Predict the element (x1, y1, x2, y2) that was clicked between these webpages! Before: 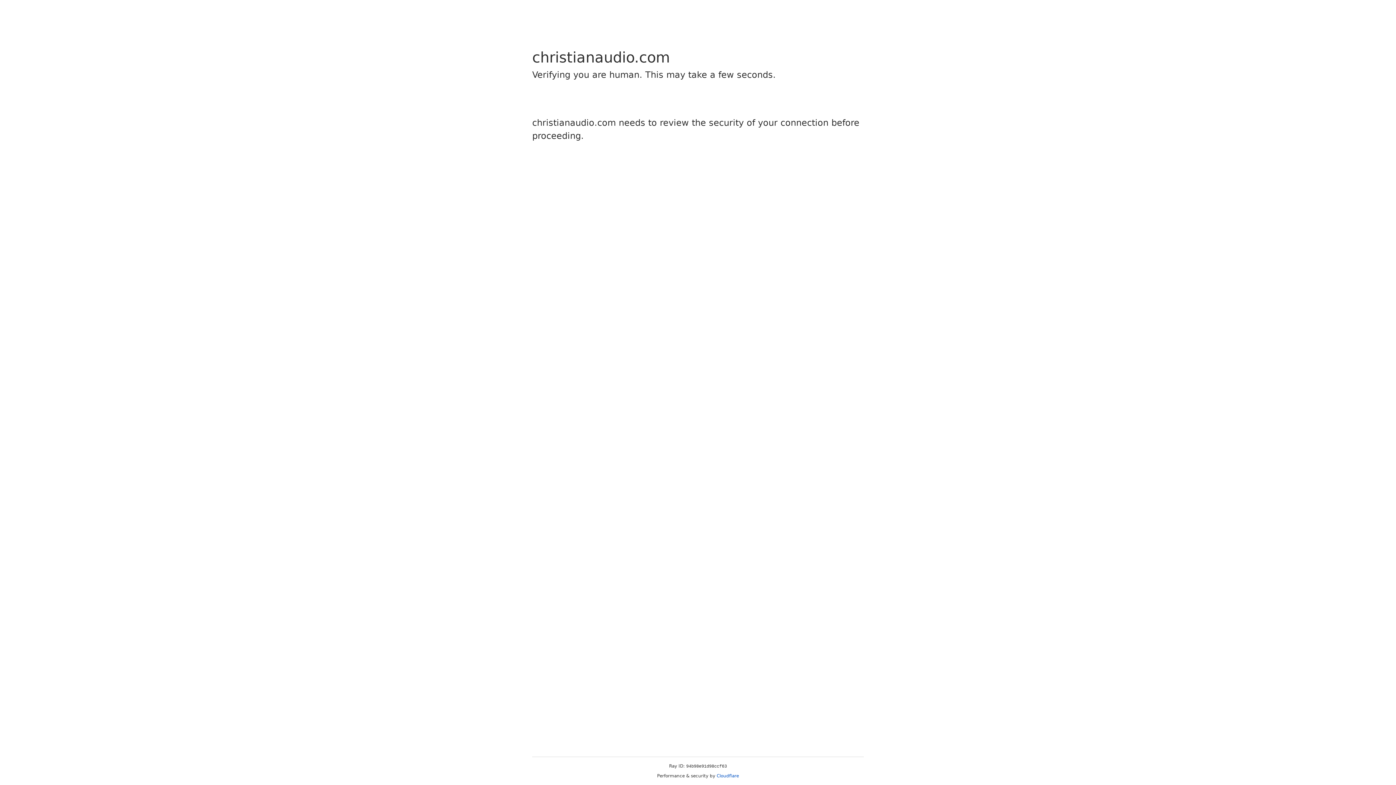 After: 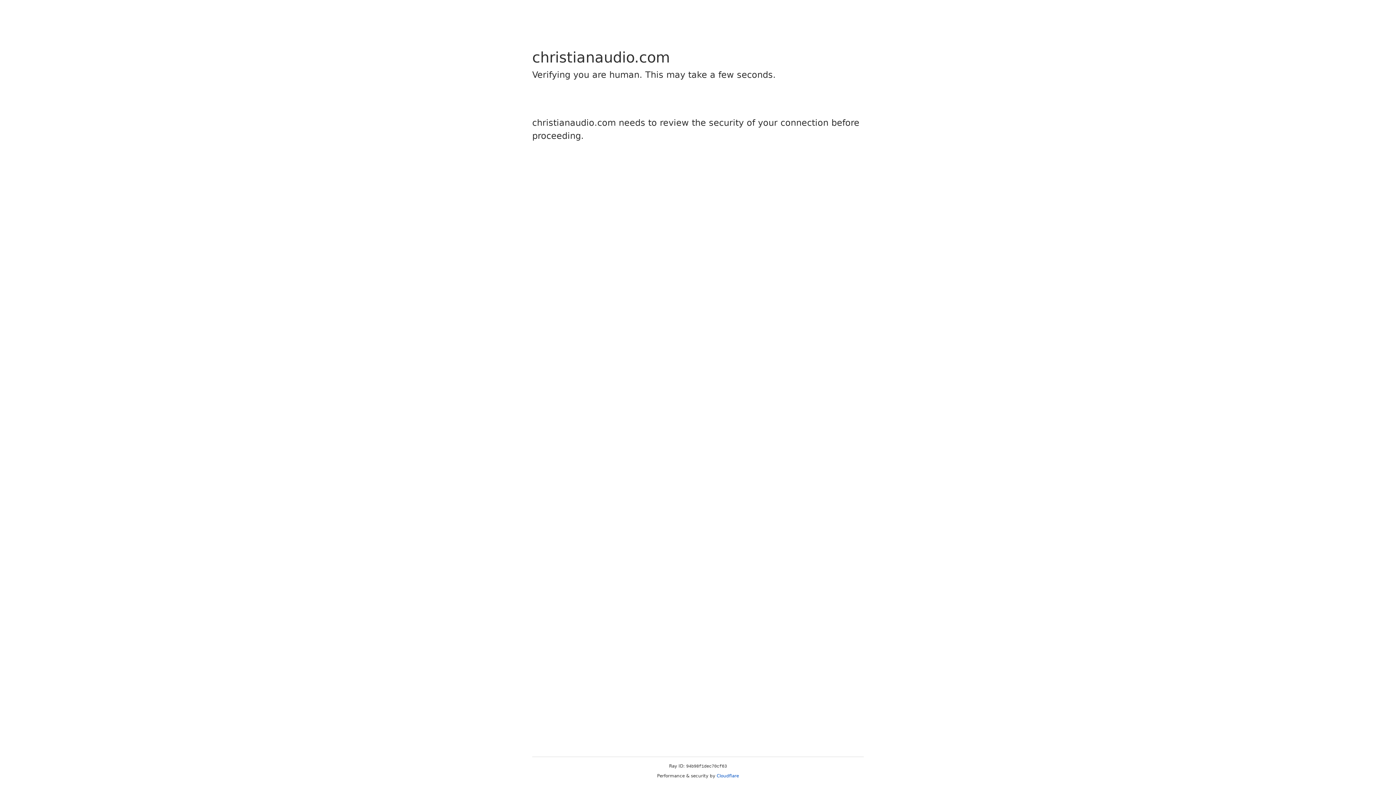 Action: label: Cloudflare bbox: (716, 773, 739, 778)